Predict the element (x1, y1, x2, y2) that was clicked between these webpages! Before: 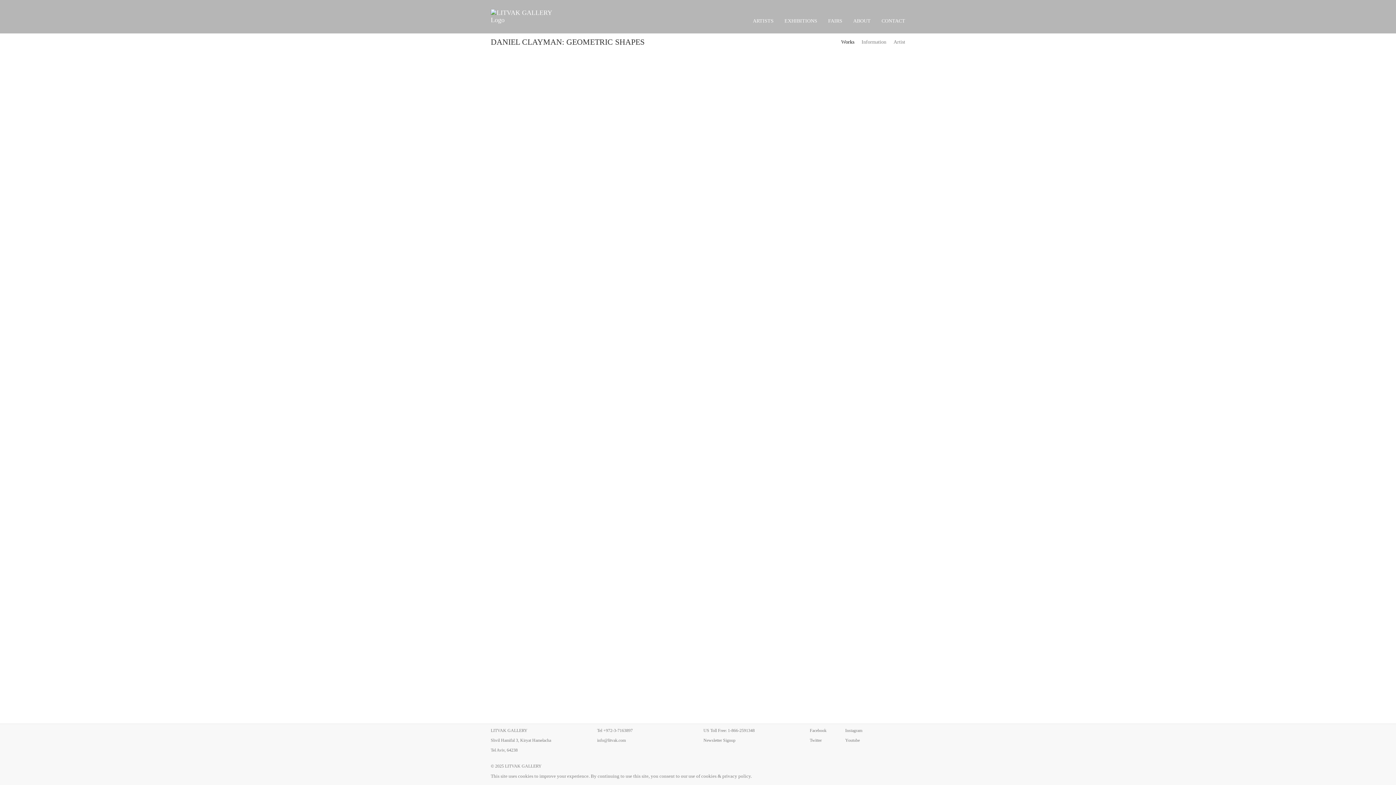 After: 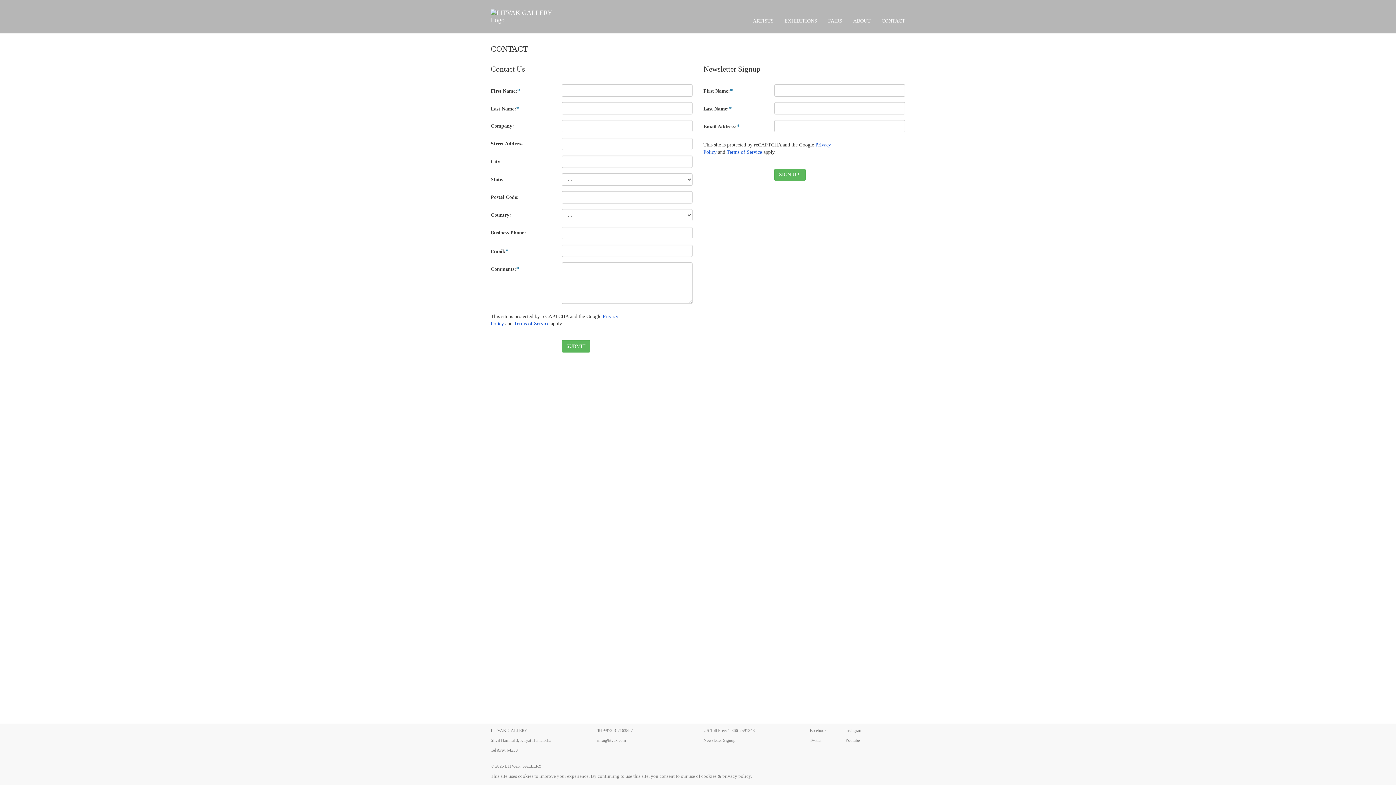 Action: bbox: (876, 16, 910, 25) label: CONTACT